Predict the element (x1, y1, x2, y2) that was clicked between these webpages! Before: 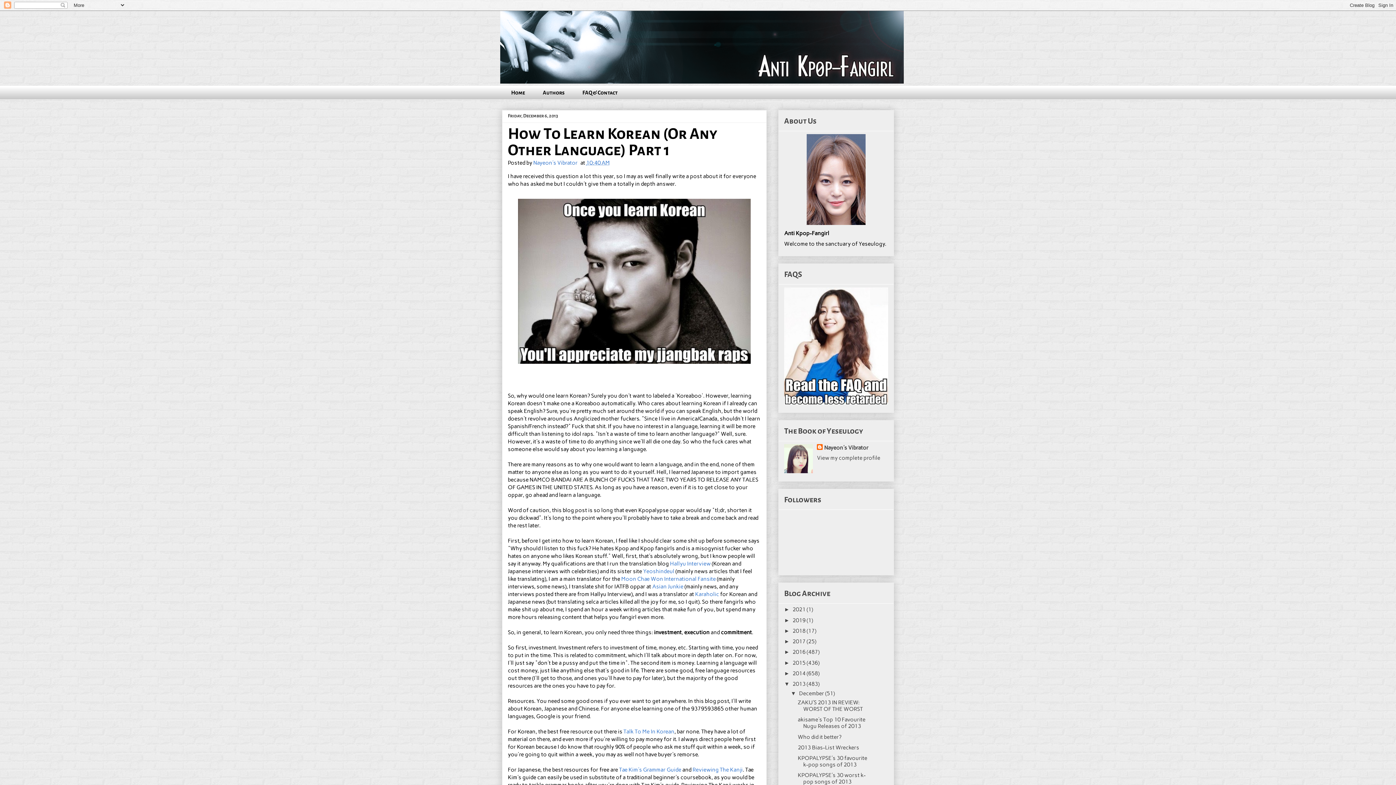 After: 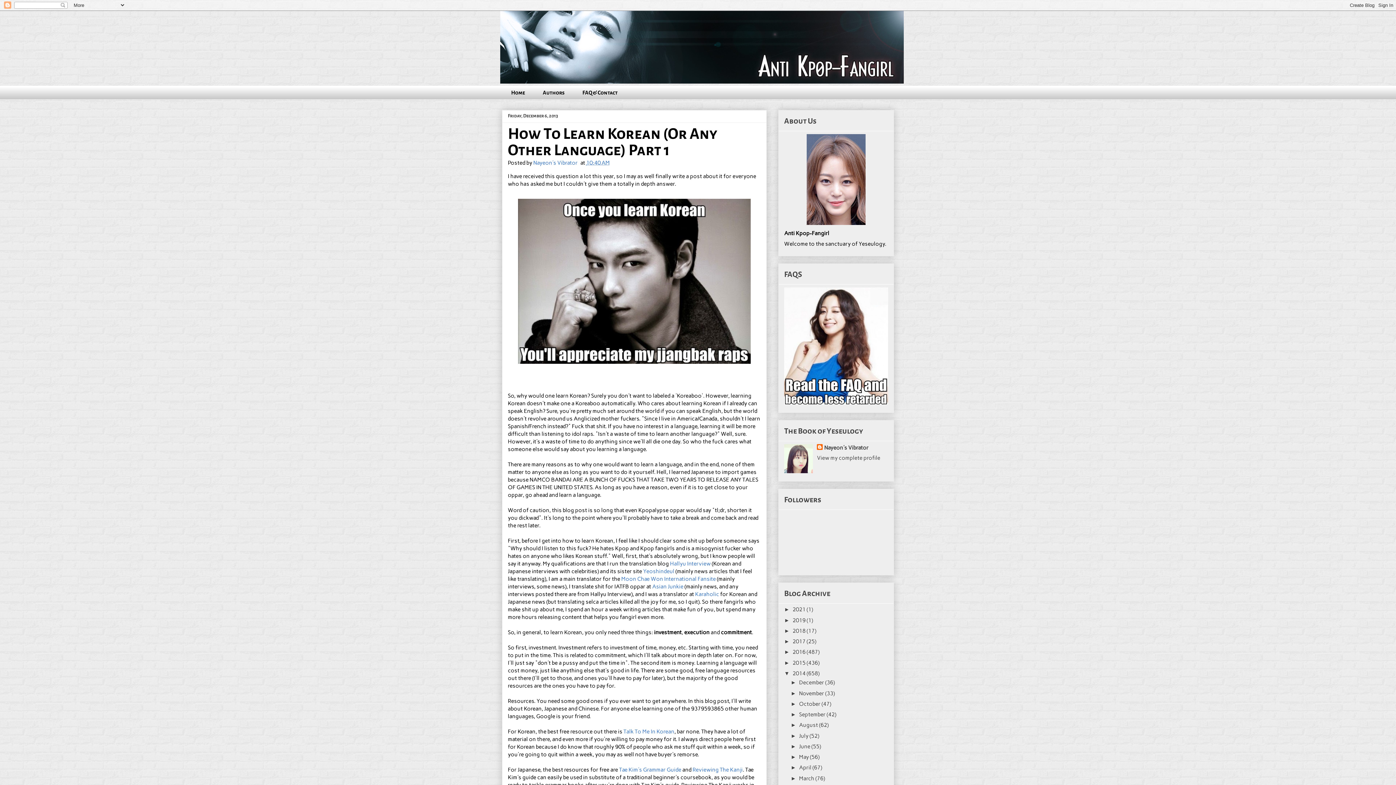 Action: bbox: (784, 670, 792, 676) label: ►  